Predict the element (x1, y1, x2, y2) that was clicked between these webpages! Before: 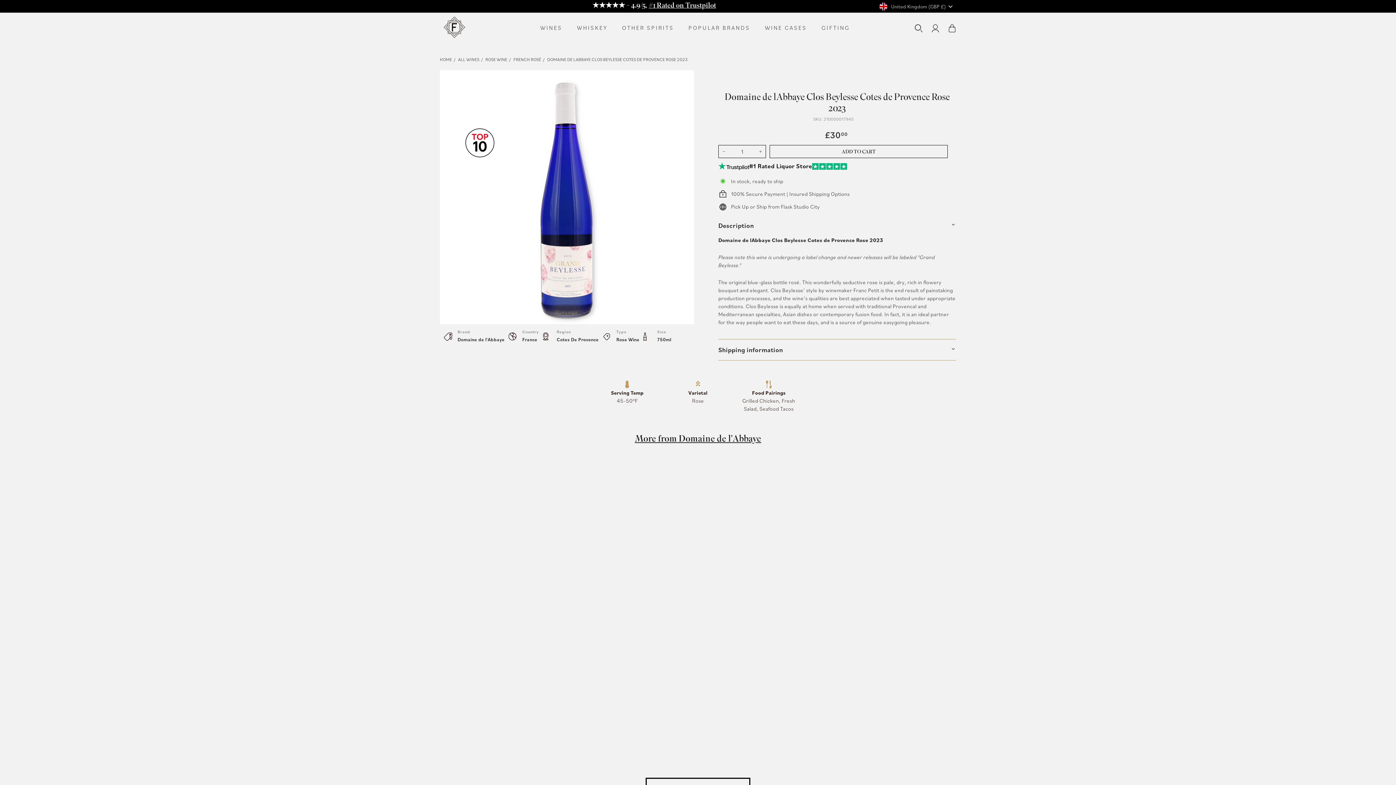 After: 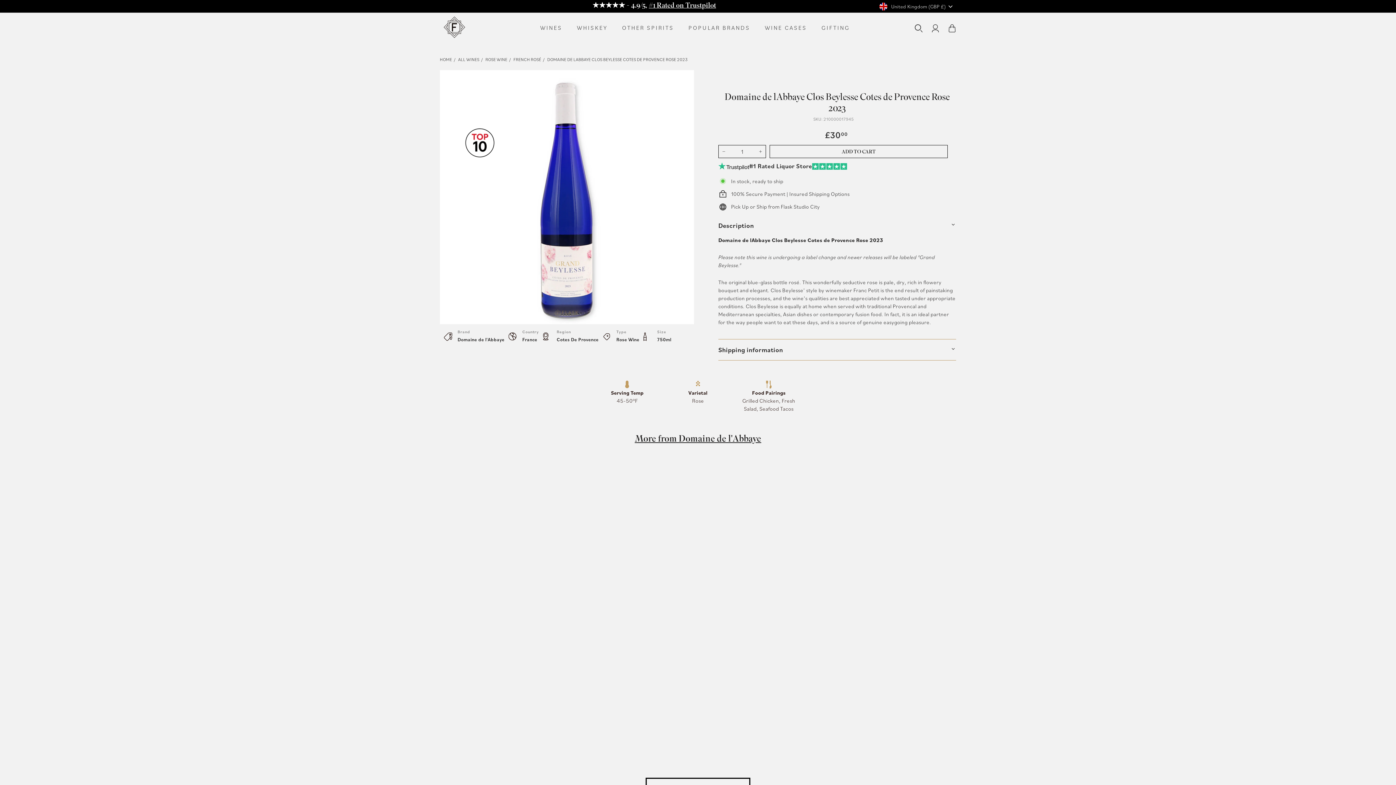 Action: label: #1 Rated Liquor Store bbox: (718, 161, 956, 170)